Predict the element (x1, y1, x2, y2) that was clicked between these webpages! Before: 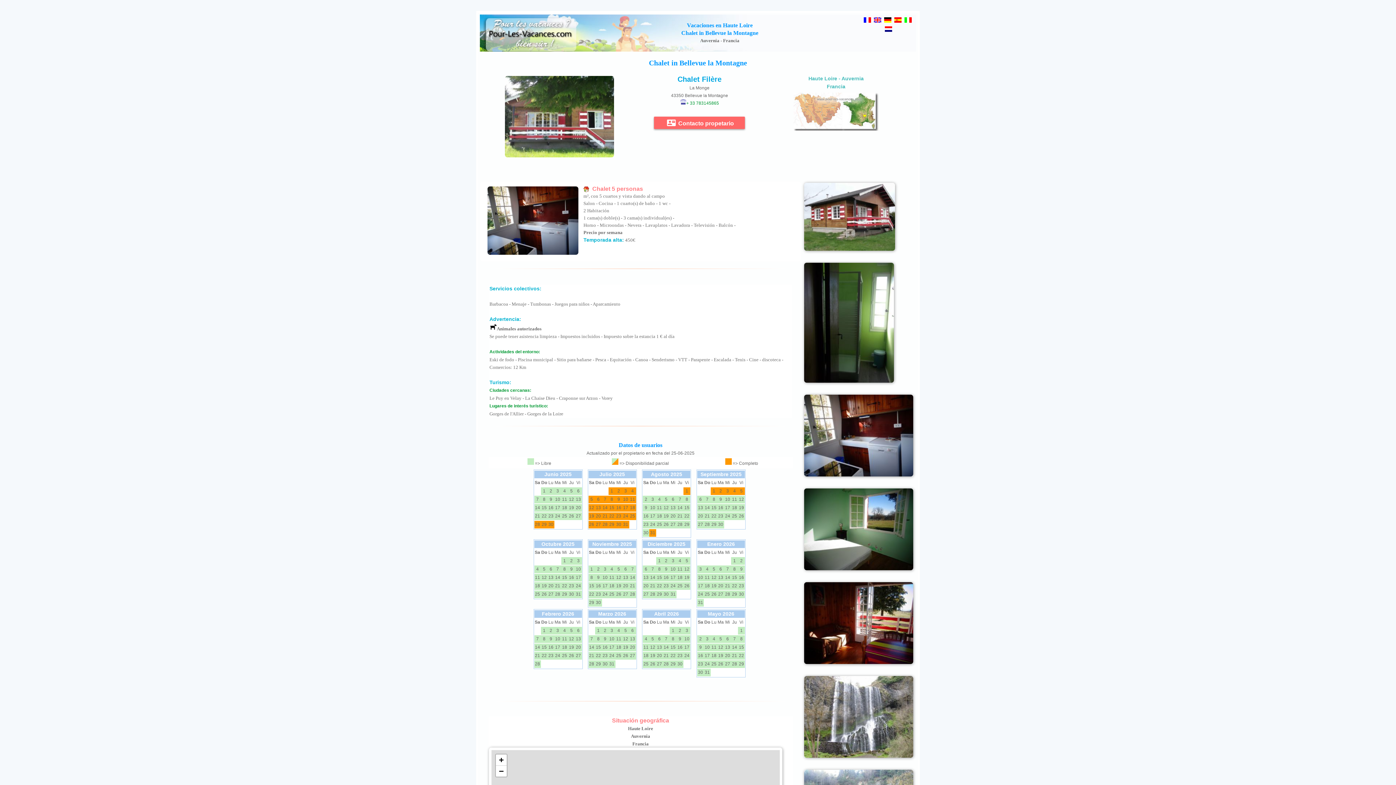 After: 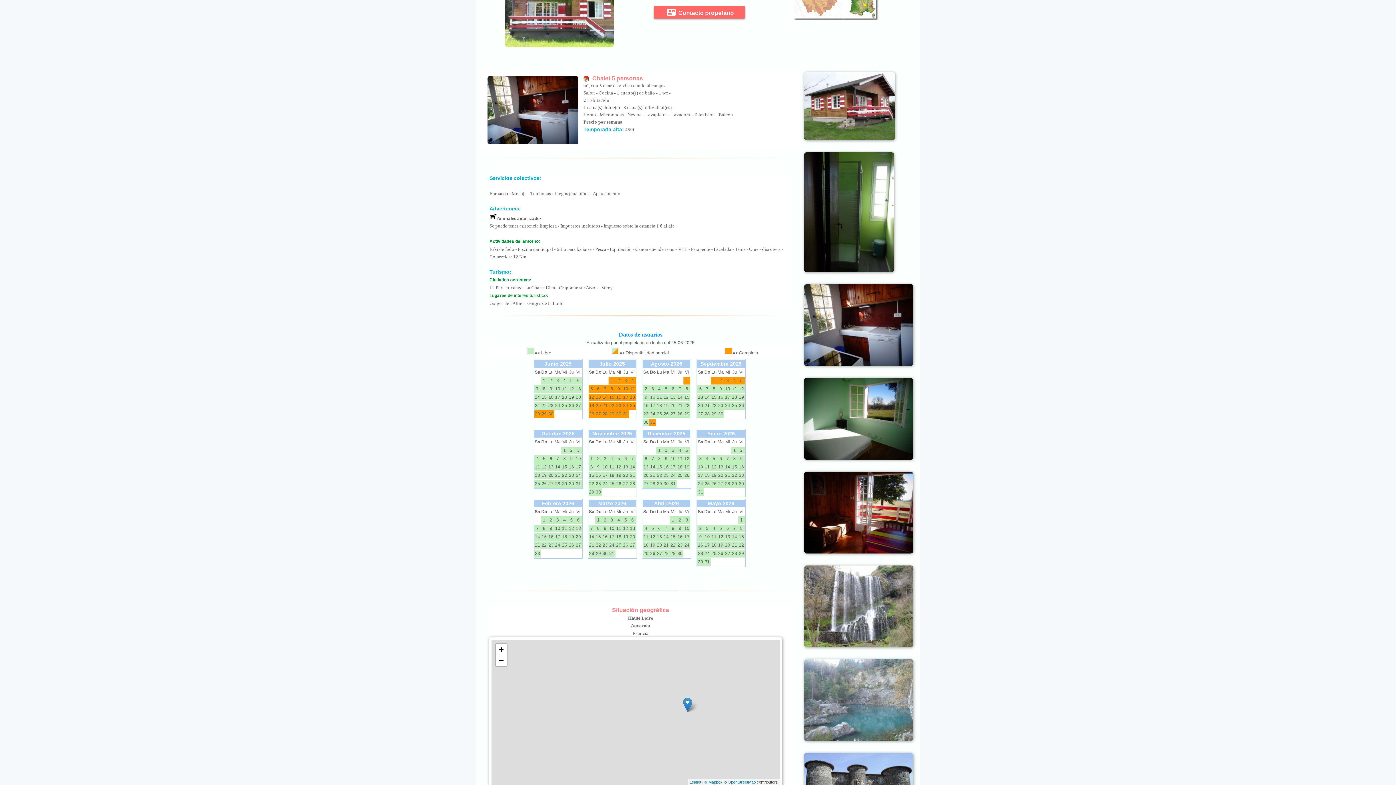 Action: label: Zoom in bbox: (495, 754, 506, 766)